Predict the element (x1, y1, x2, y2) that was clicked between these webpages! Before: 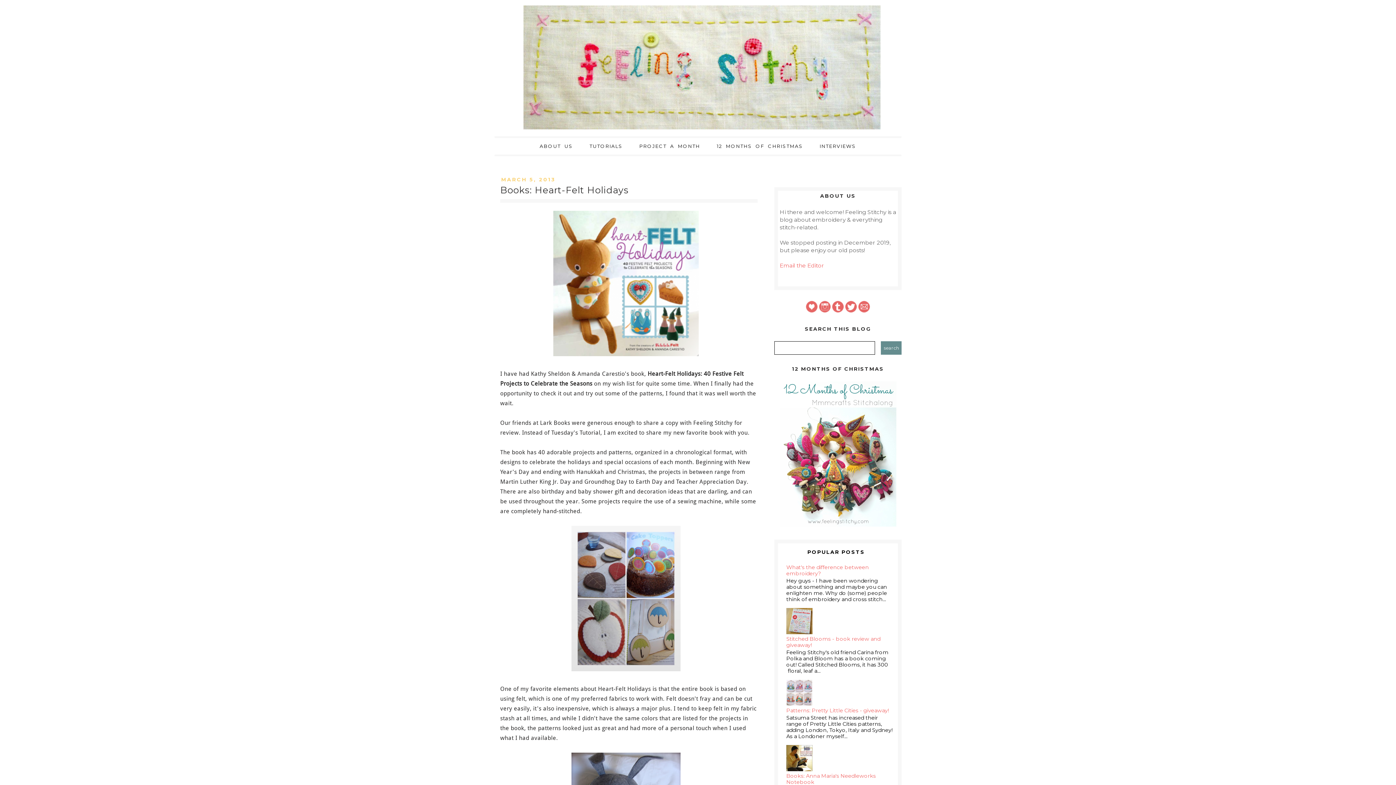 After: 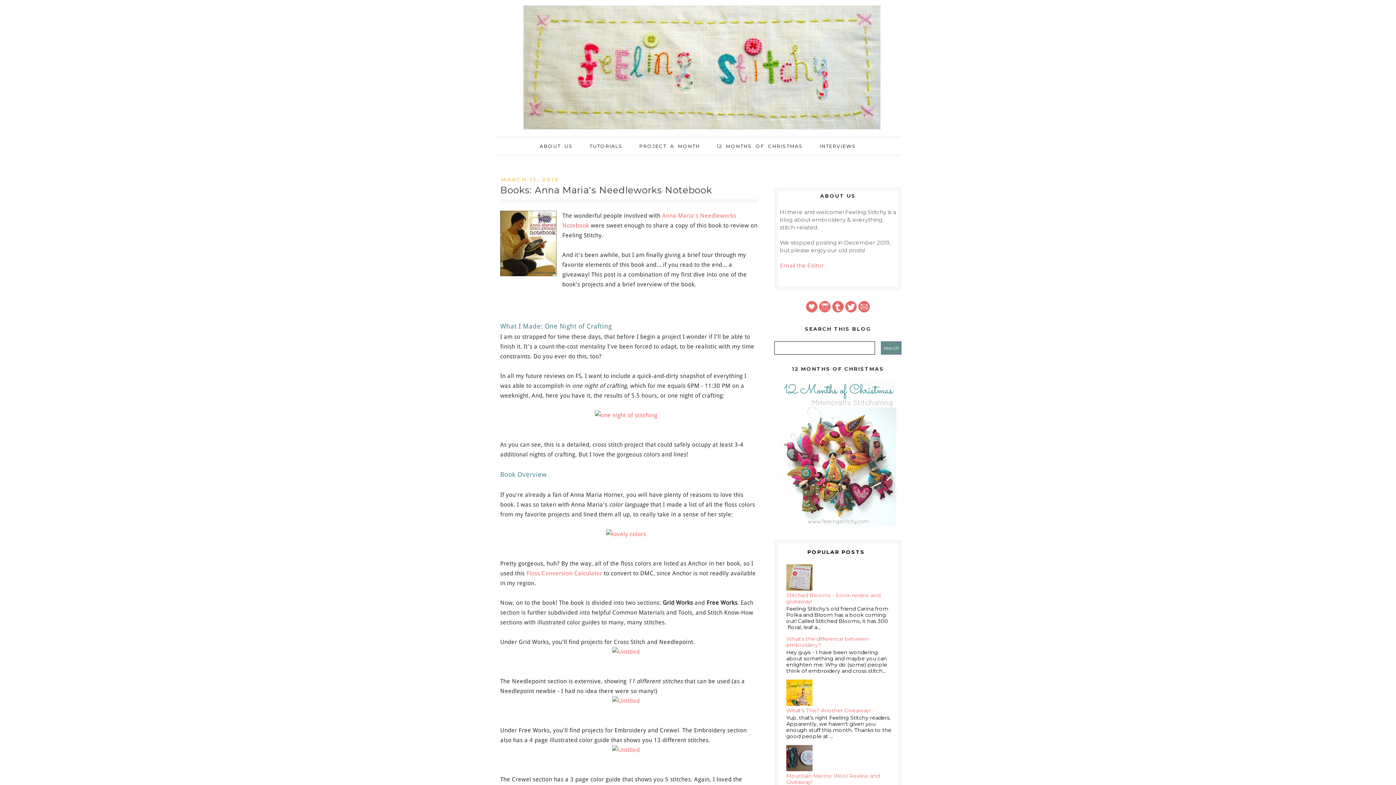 Action: bbox: (786, 772, 876, 785) label: Books: Anna Maria's Needleworks Notebook